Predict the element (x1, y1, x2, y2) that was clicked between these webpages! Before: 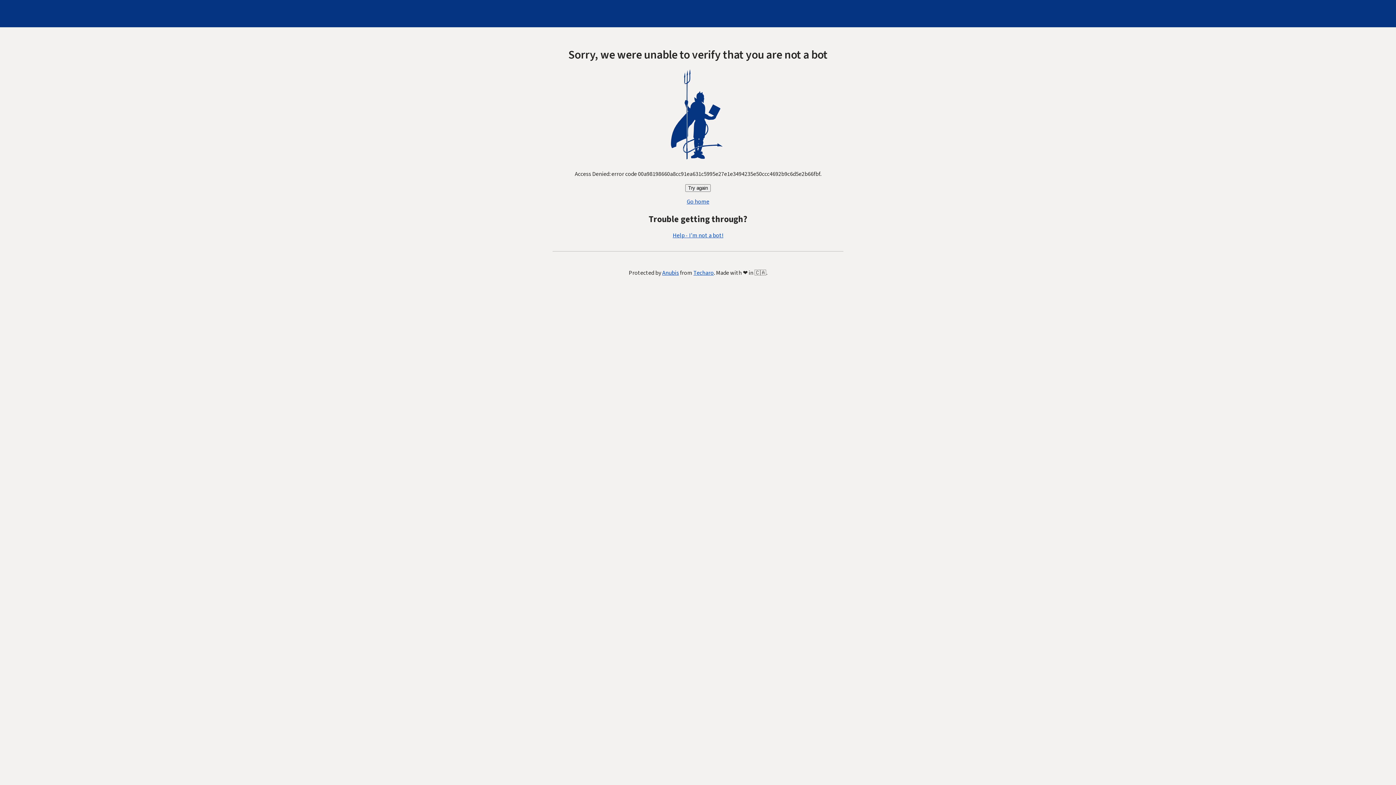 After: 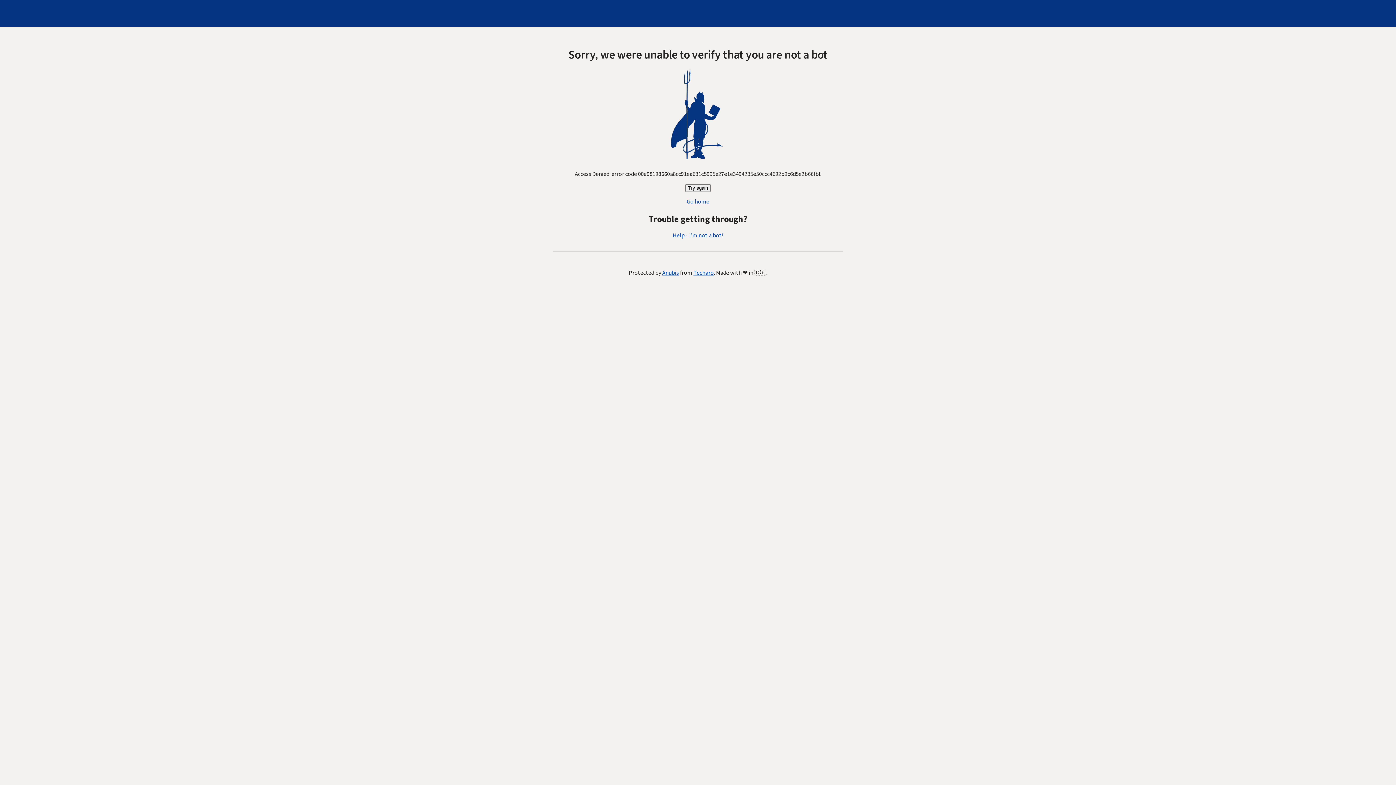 Action: label: Help - I'm not a bot! bbox: (672, 231, 723, 239)